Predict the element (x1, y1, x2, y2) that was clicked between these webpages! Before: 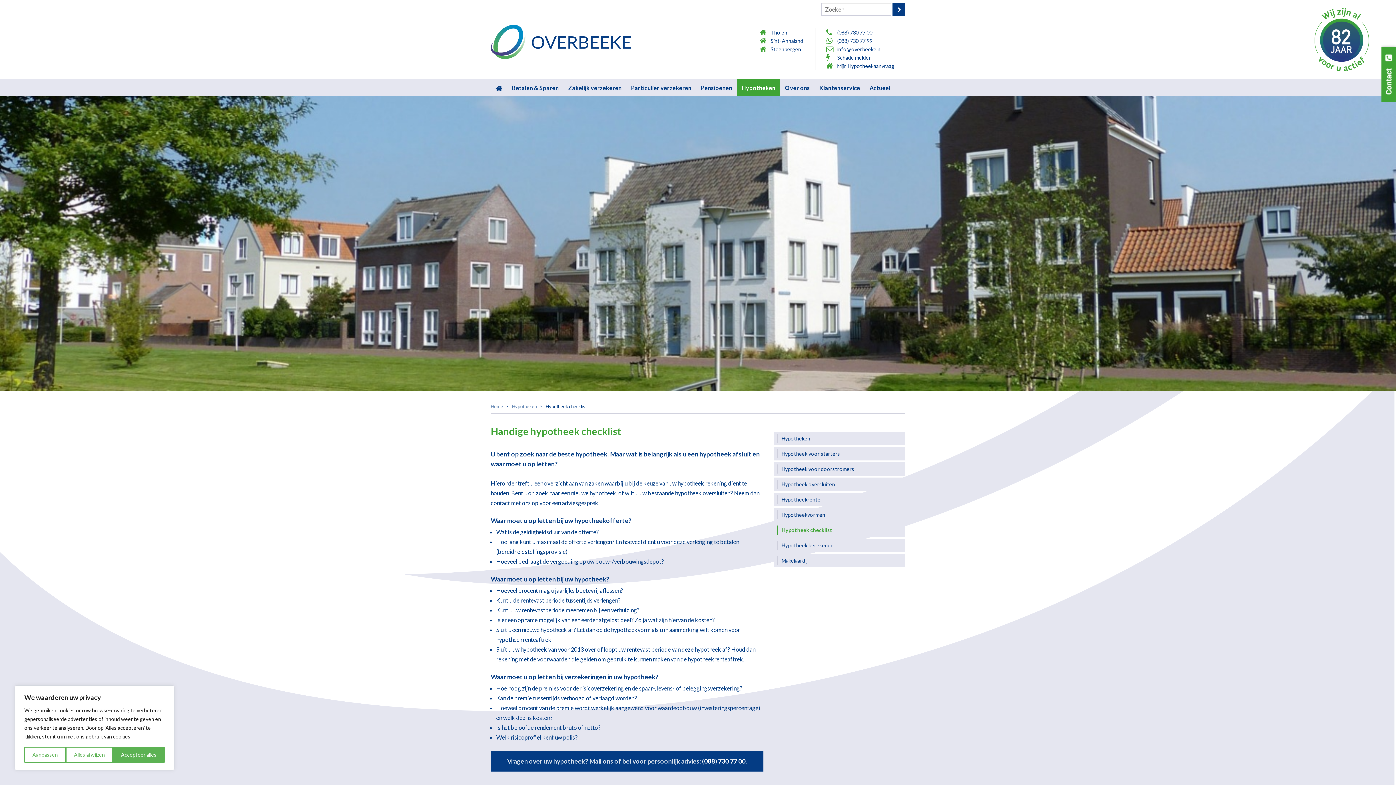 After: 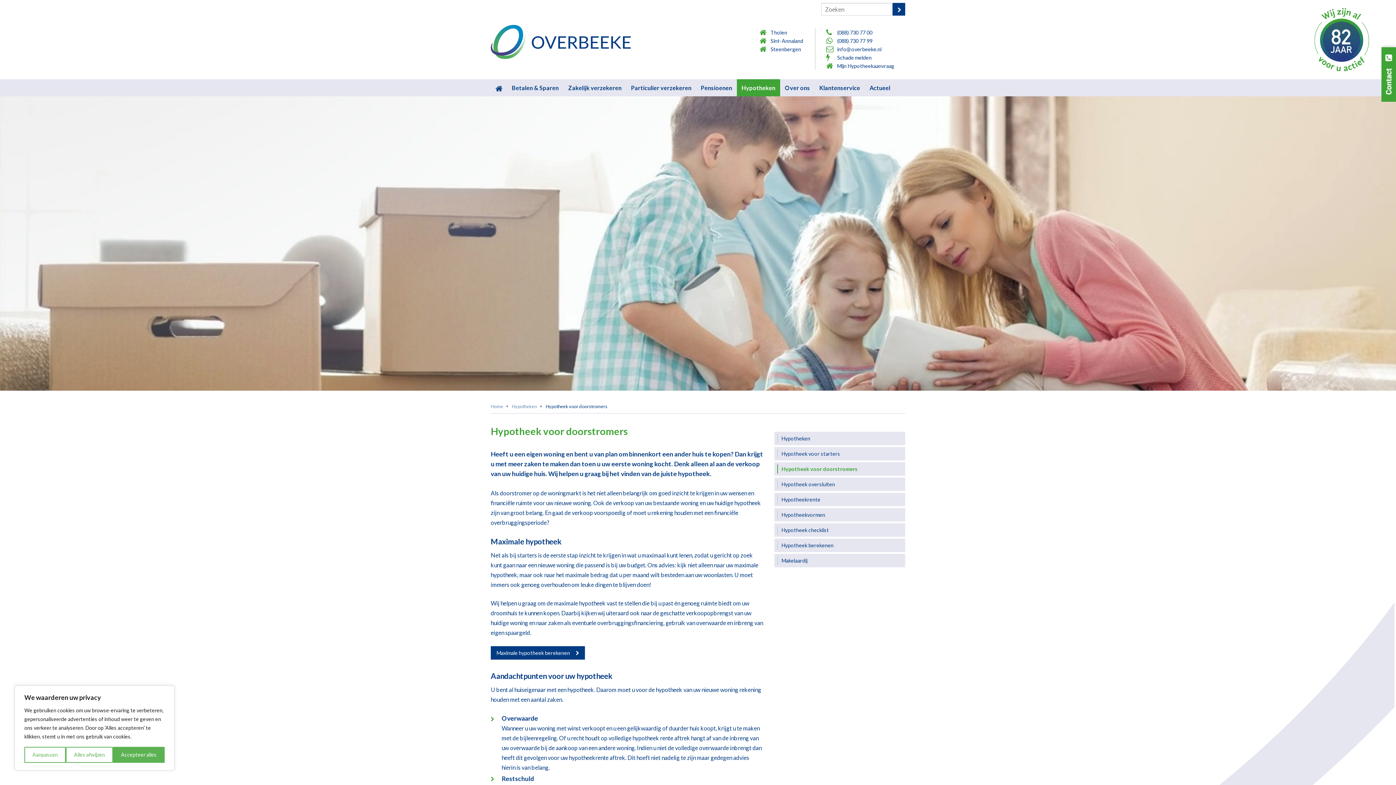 Action: label: Hypotheek voor doorstromers bbox: (774, 462, 905, 476)